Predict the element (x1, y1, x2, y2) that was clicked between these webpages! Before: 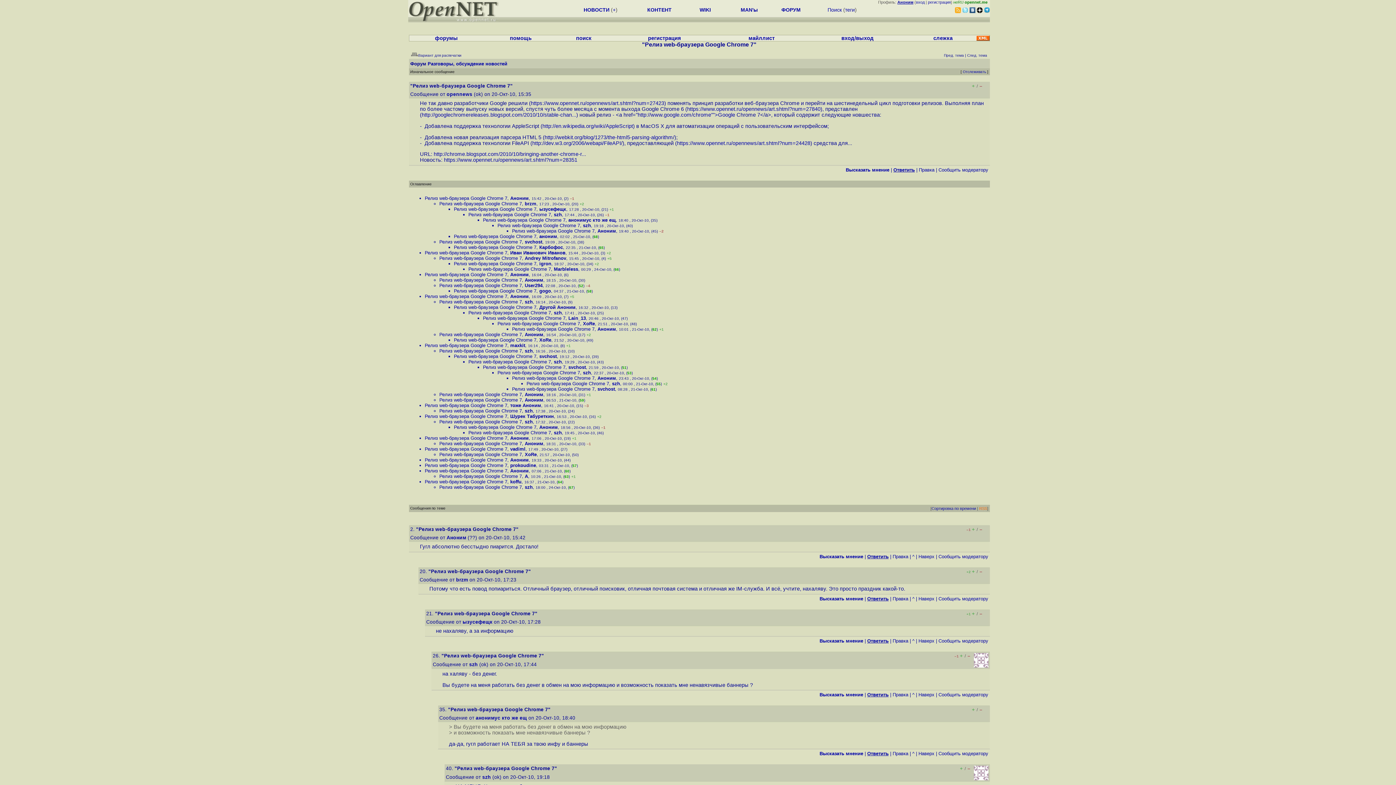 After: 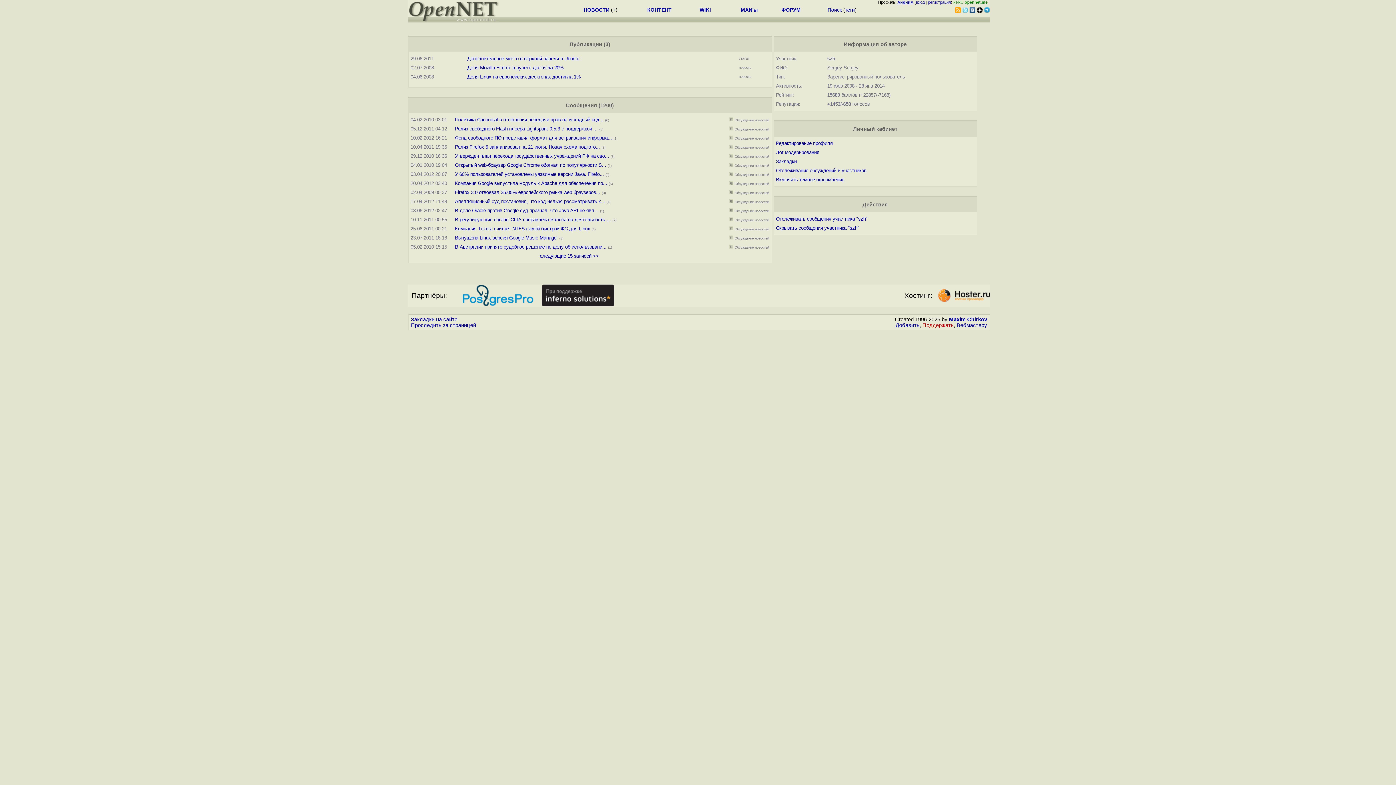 Action: bbox: (524, 408, 532, 413) label: szh